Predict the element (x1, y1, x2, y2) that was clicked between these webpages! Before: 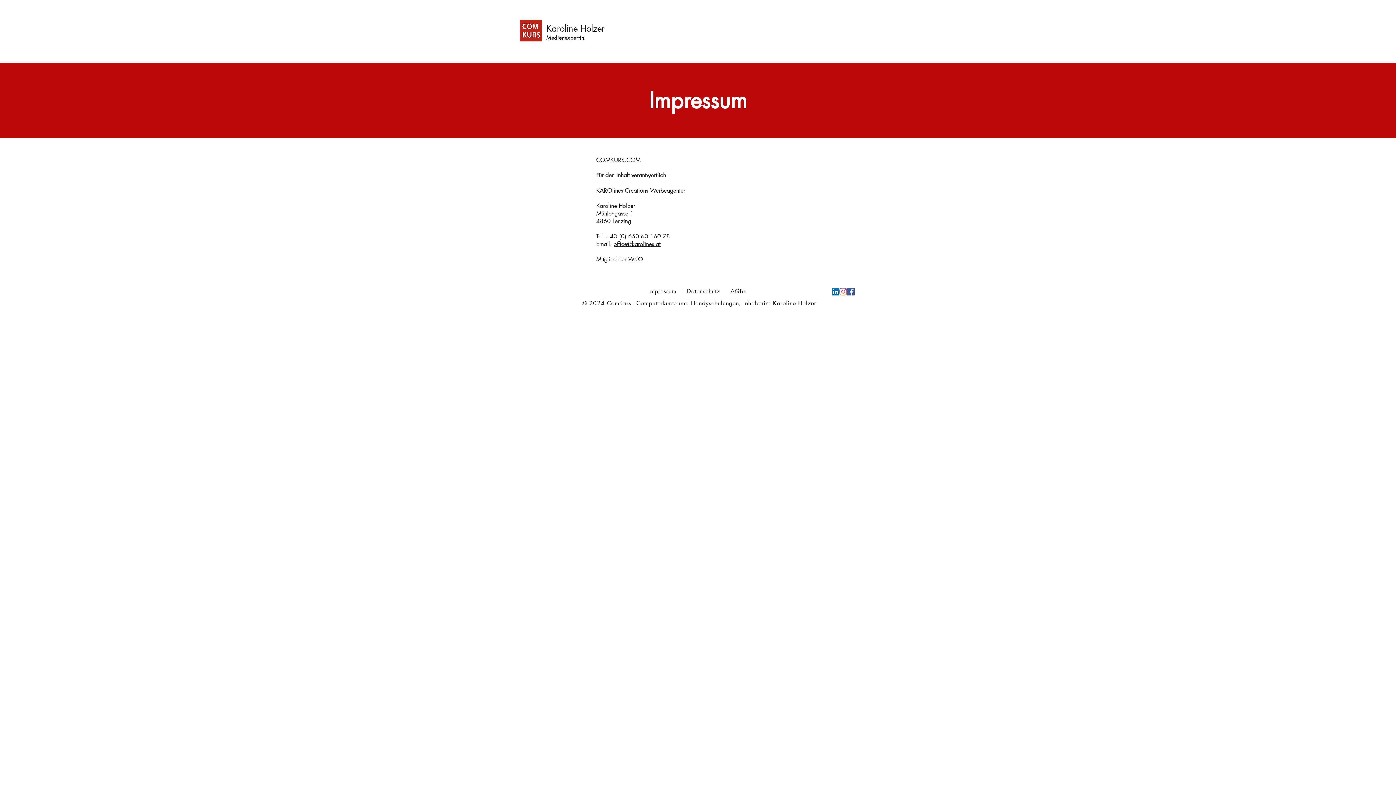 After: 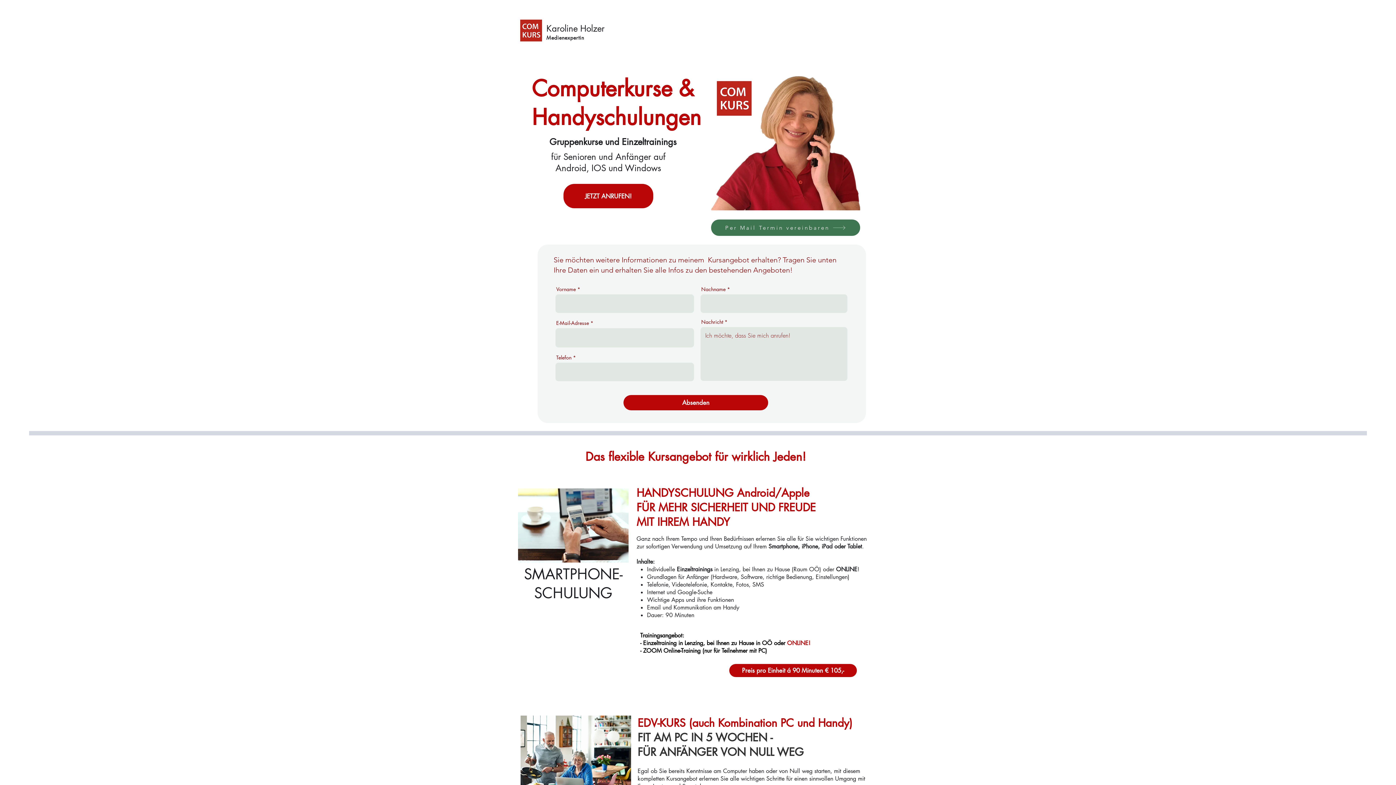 Action: label: Medienexpertin bbox: (546, 34, 584, 41)